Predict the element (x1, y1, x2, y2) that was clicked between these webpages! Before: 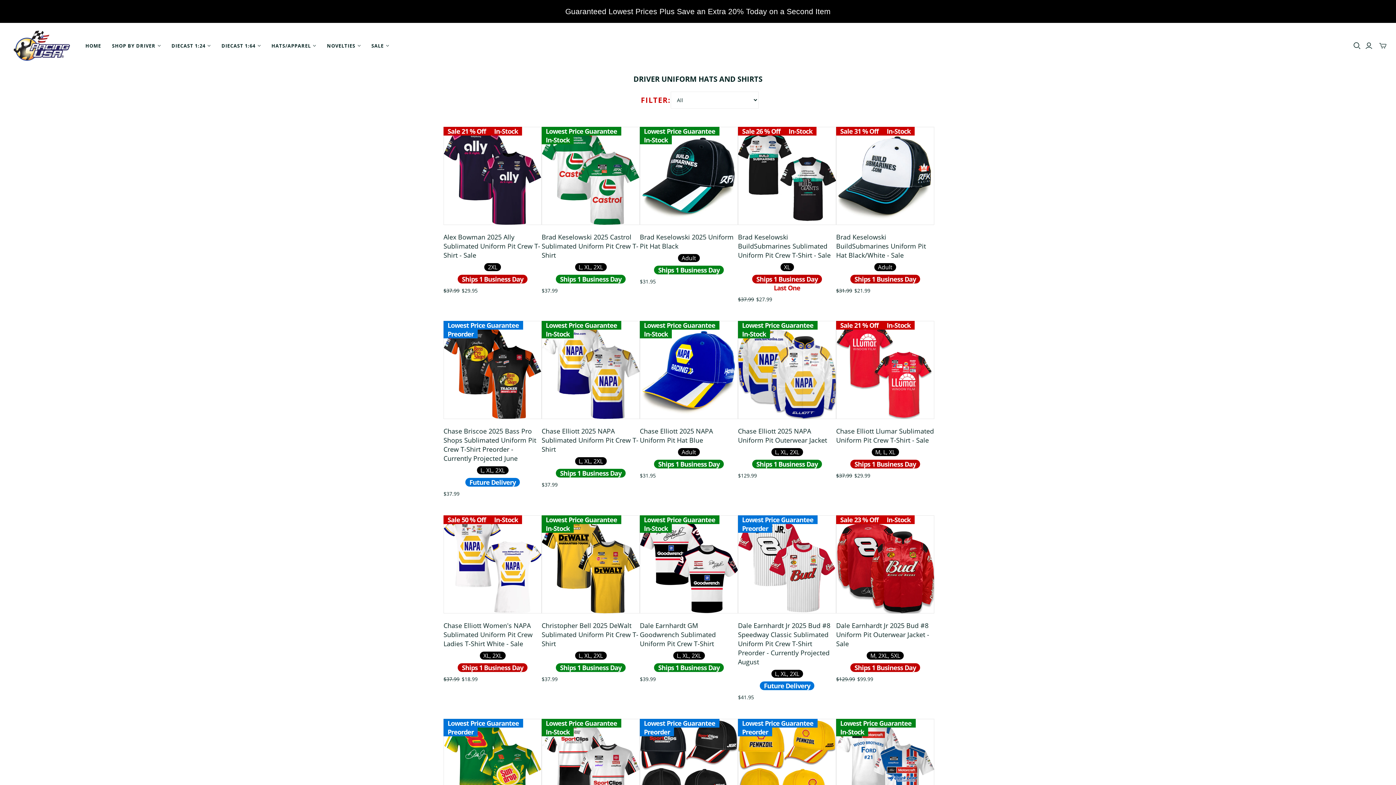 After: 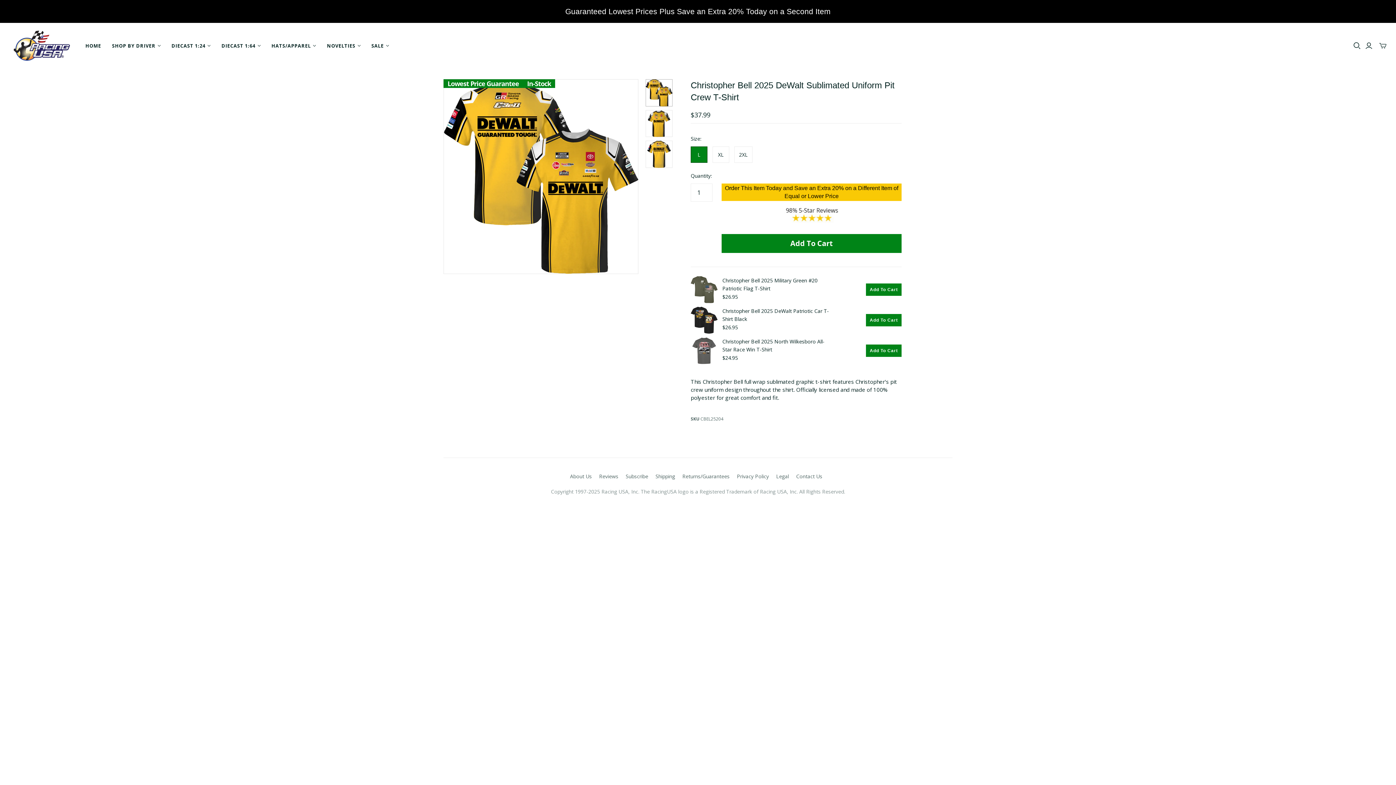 Action: label: Christopher Bell 2025 DeWalt Sublimated Uniform Pit Crew T-Shirt bbox: (541, 621, 638, 648)